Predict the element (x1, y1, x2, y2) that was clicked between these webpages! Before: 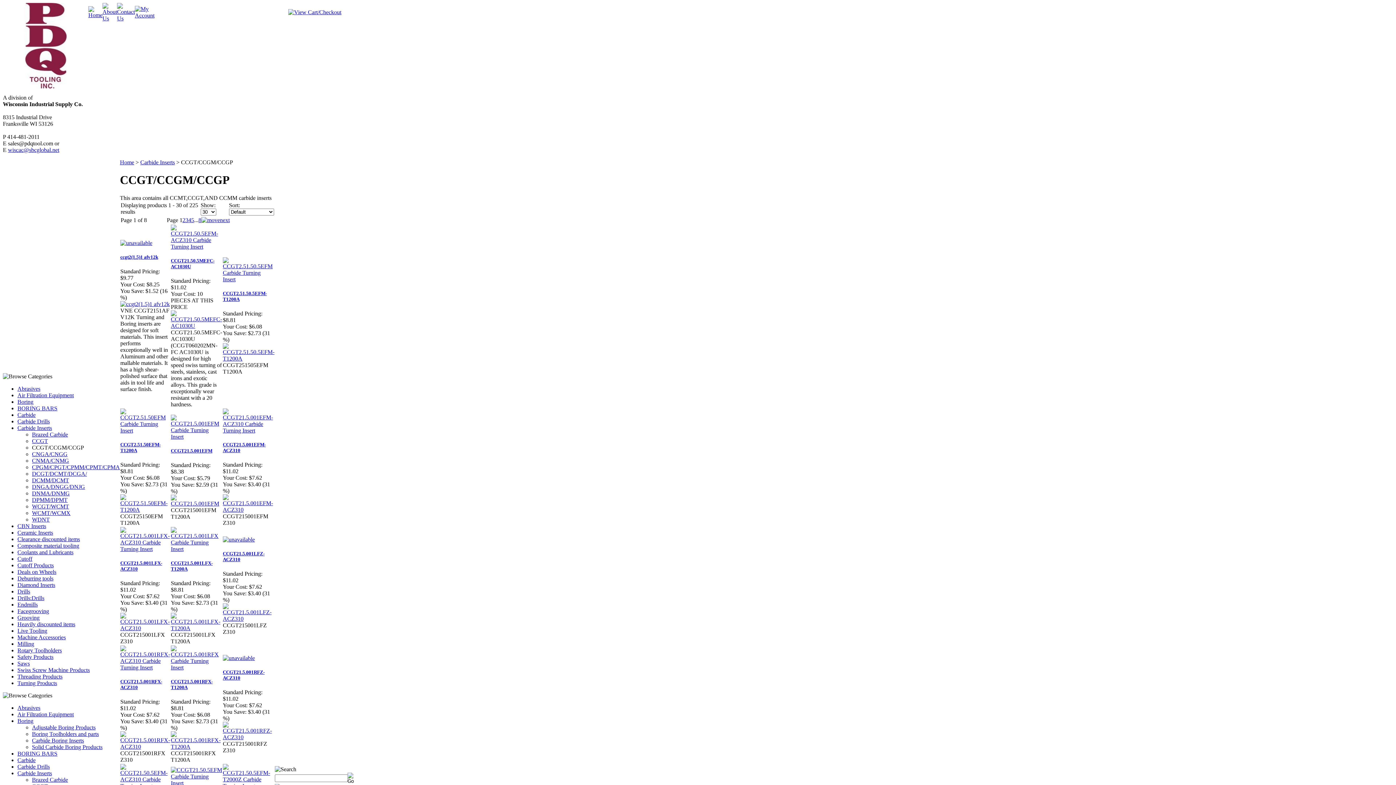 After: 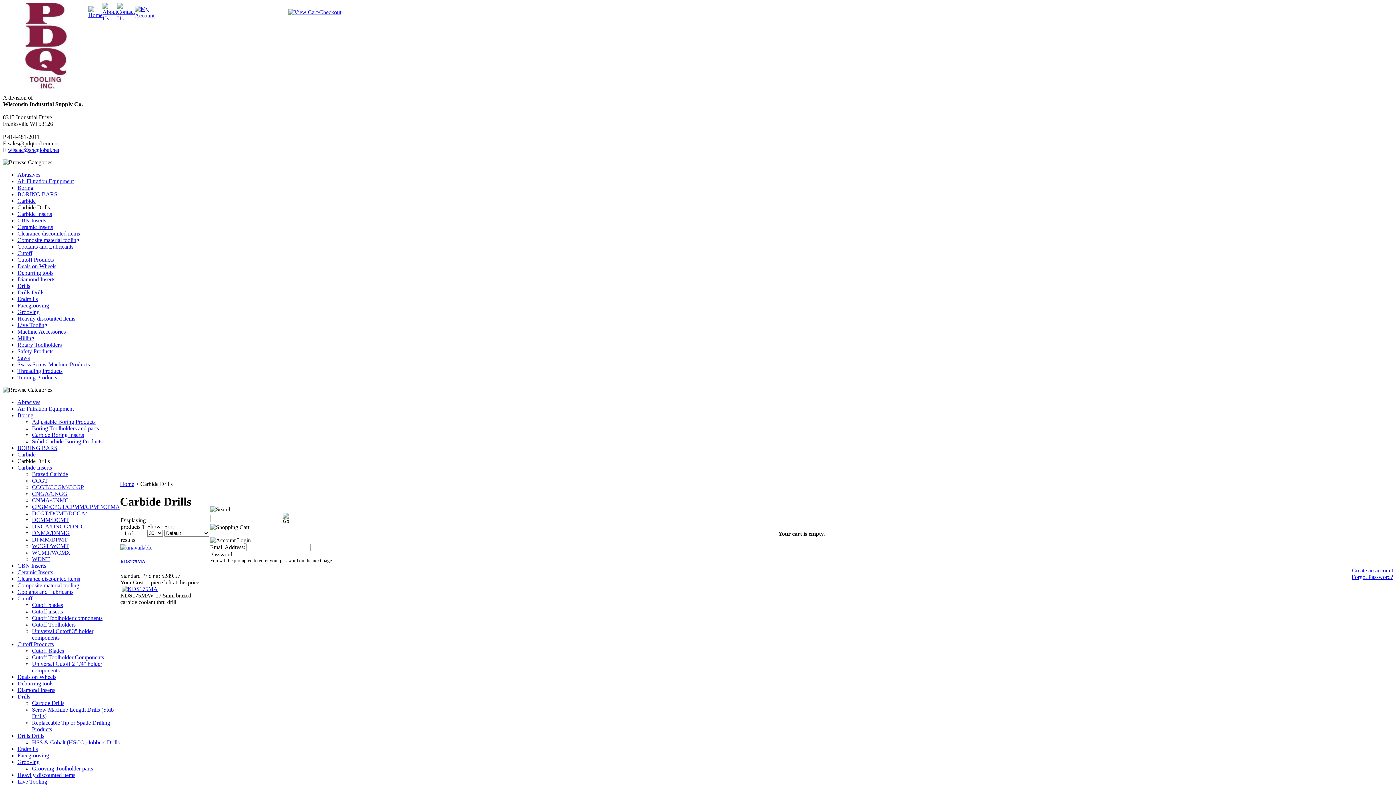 Action: bbox: (17, 764, 49, 770) label: Carbide Drills